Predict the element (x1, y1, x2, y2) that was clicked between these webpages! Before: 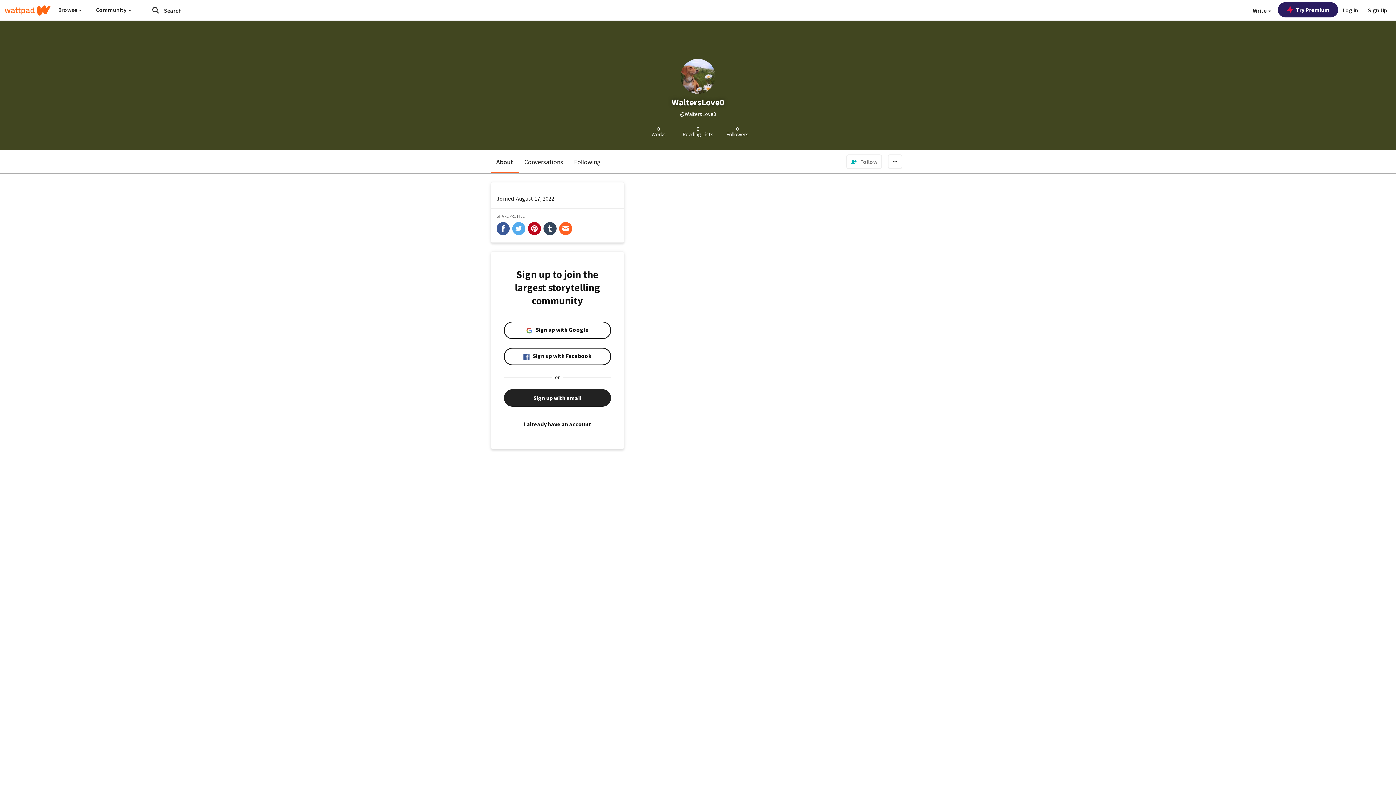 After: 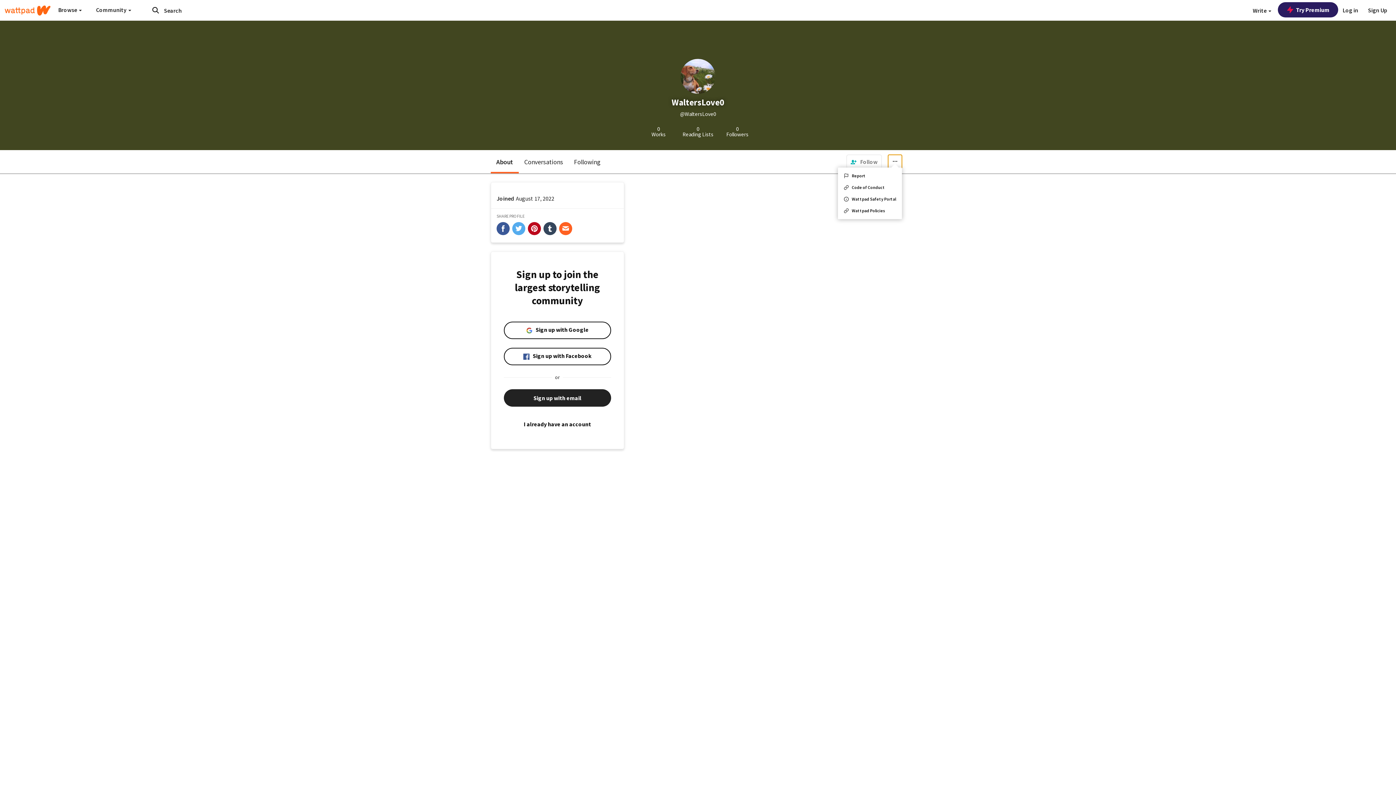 Action: bbox: (888, 154, 902, 169) label: more options